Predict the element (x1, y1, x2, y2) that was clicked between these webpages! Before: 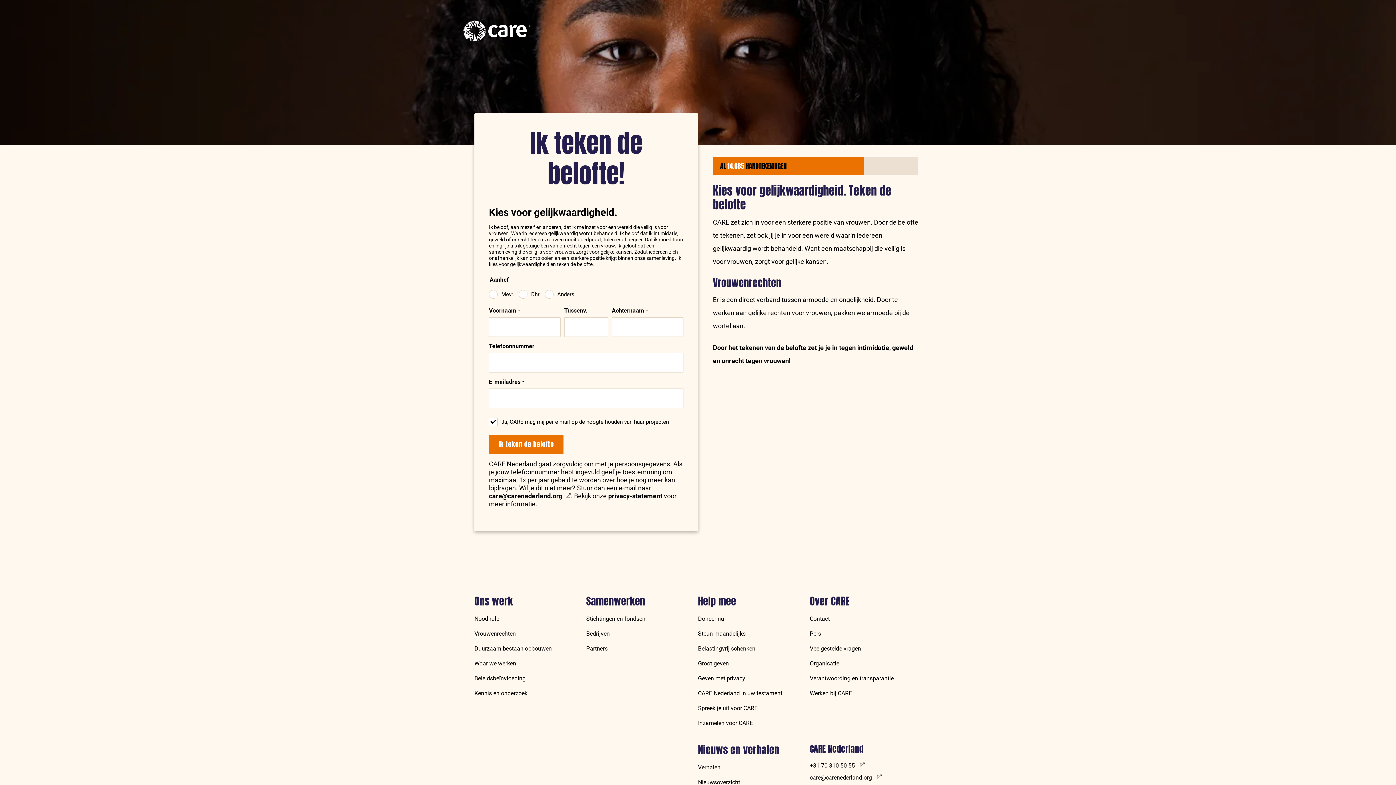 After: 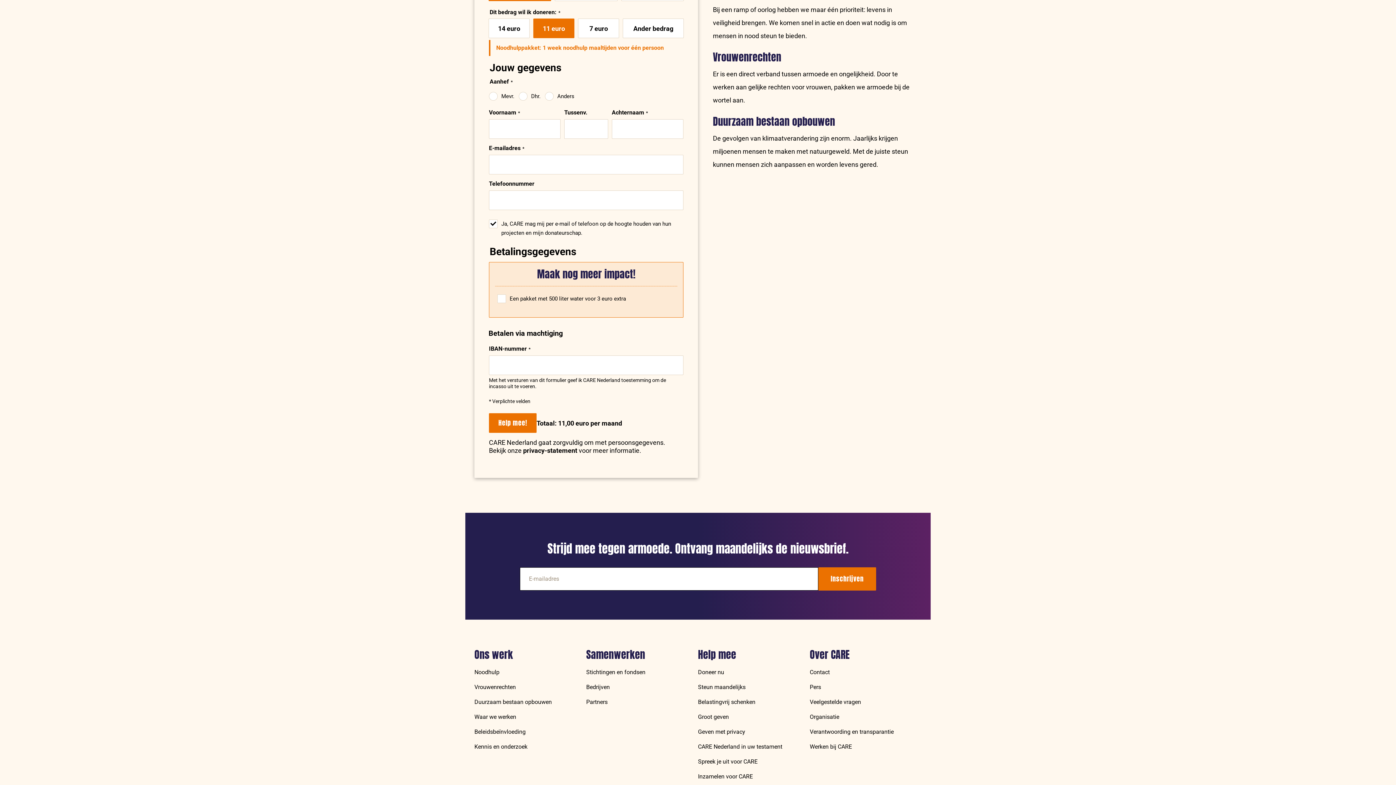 Action: label: Steun maandelijks bbox: (698, 628, 798, 640)